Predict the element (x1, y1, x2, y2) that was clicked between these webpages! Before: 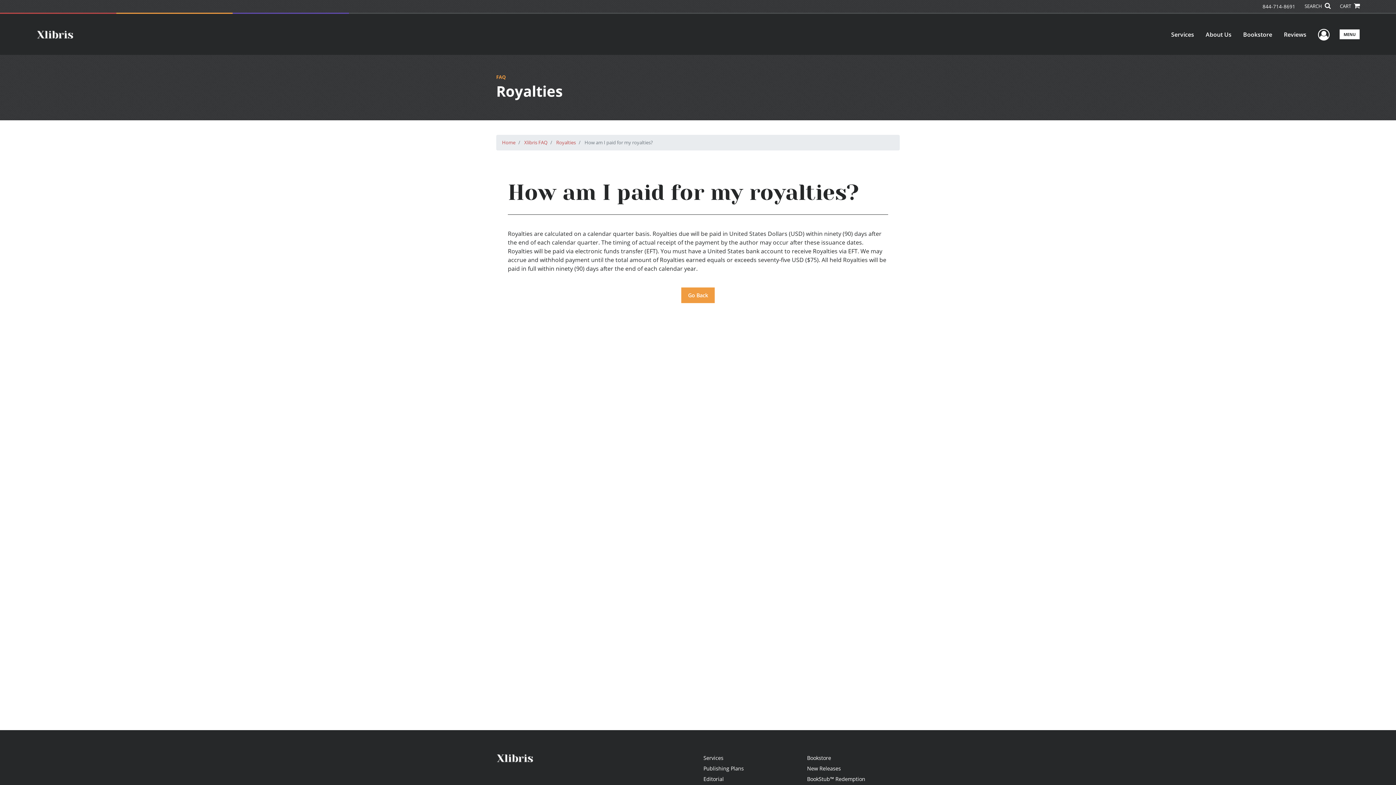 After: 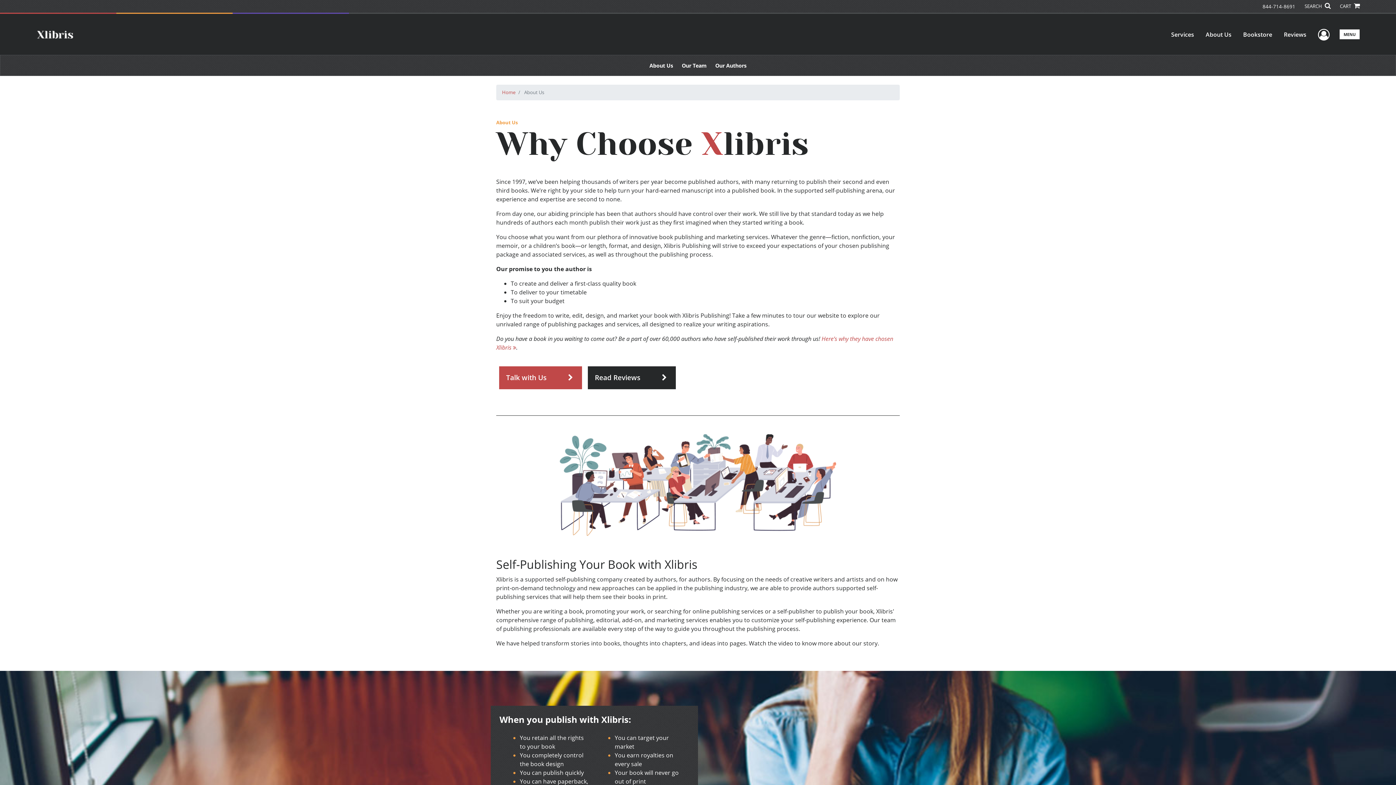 Action: bbox: (1200, 24, 1237, 44) label: About Us